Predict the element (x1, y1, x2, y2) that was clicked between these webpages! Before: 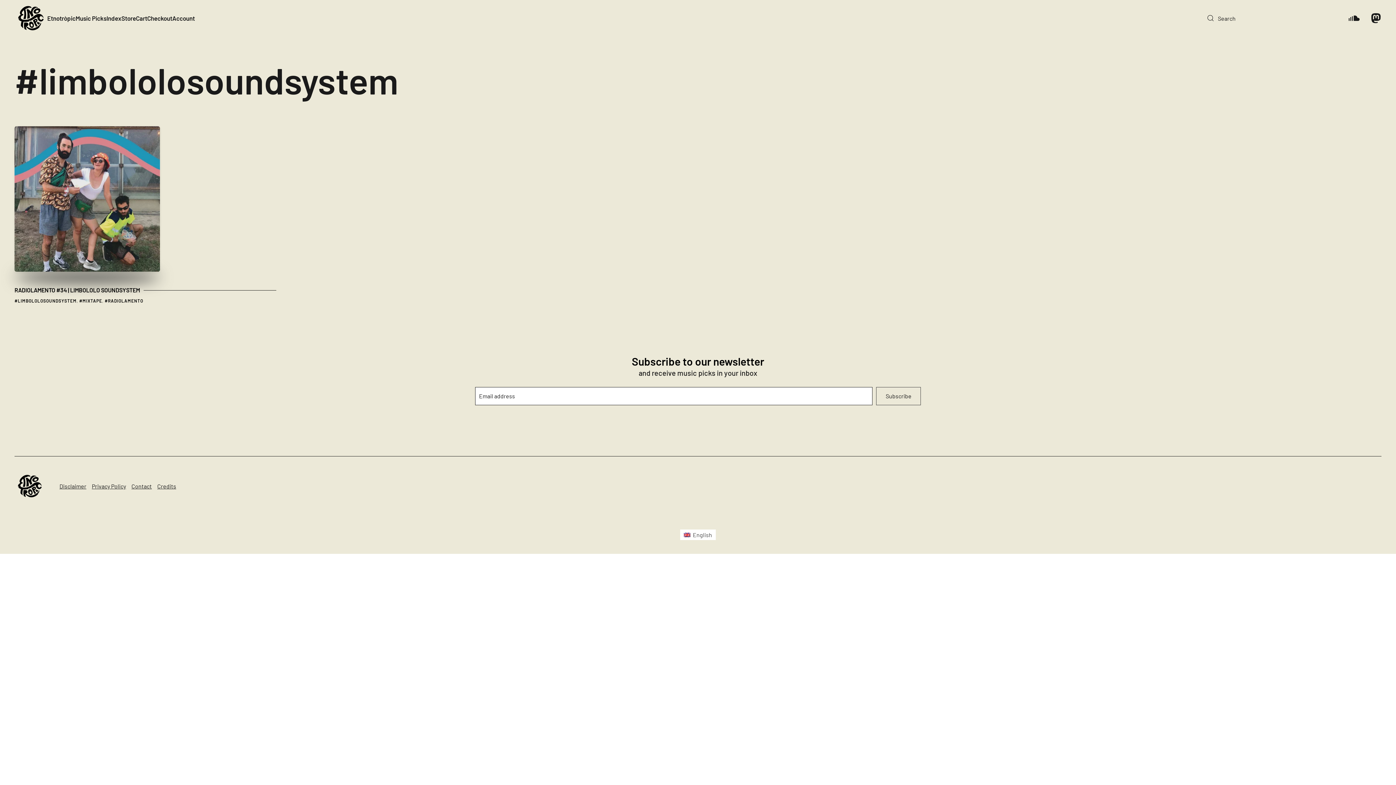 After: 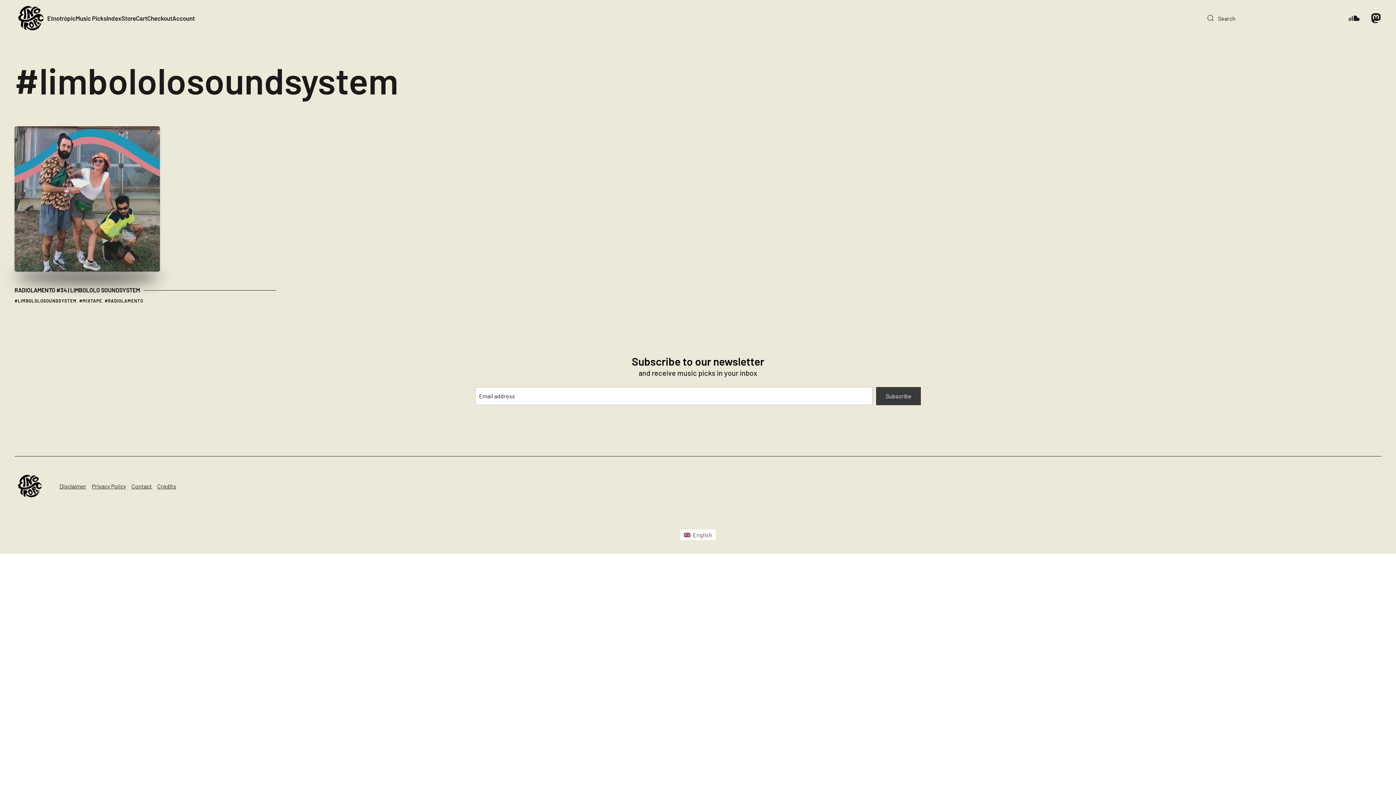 Action: bbox: (876, 387, 921, 405) label: Subscribe